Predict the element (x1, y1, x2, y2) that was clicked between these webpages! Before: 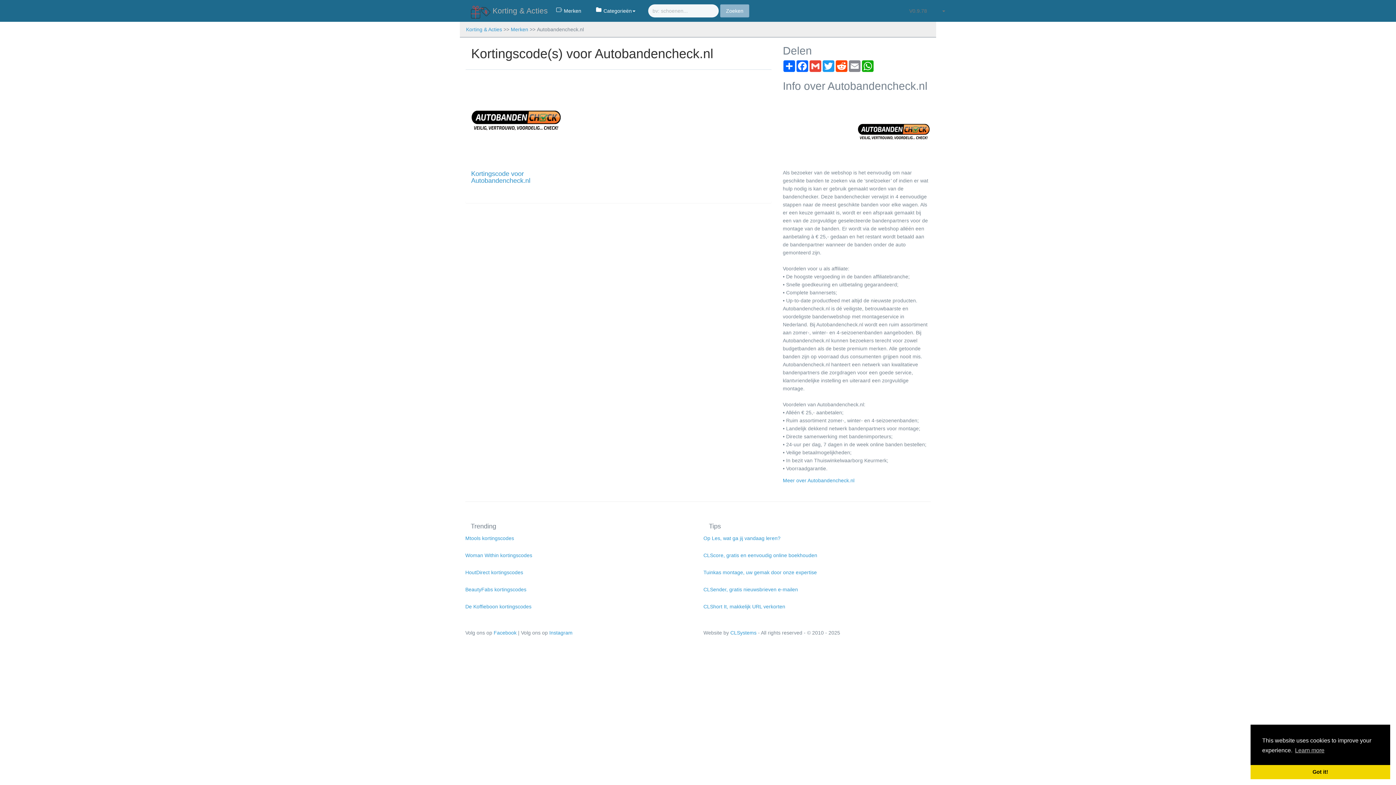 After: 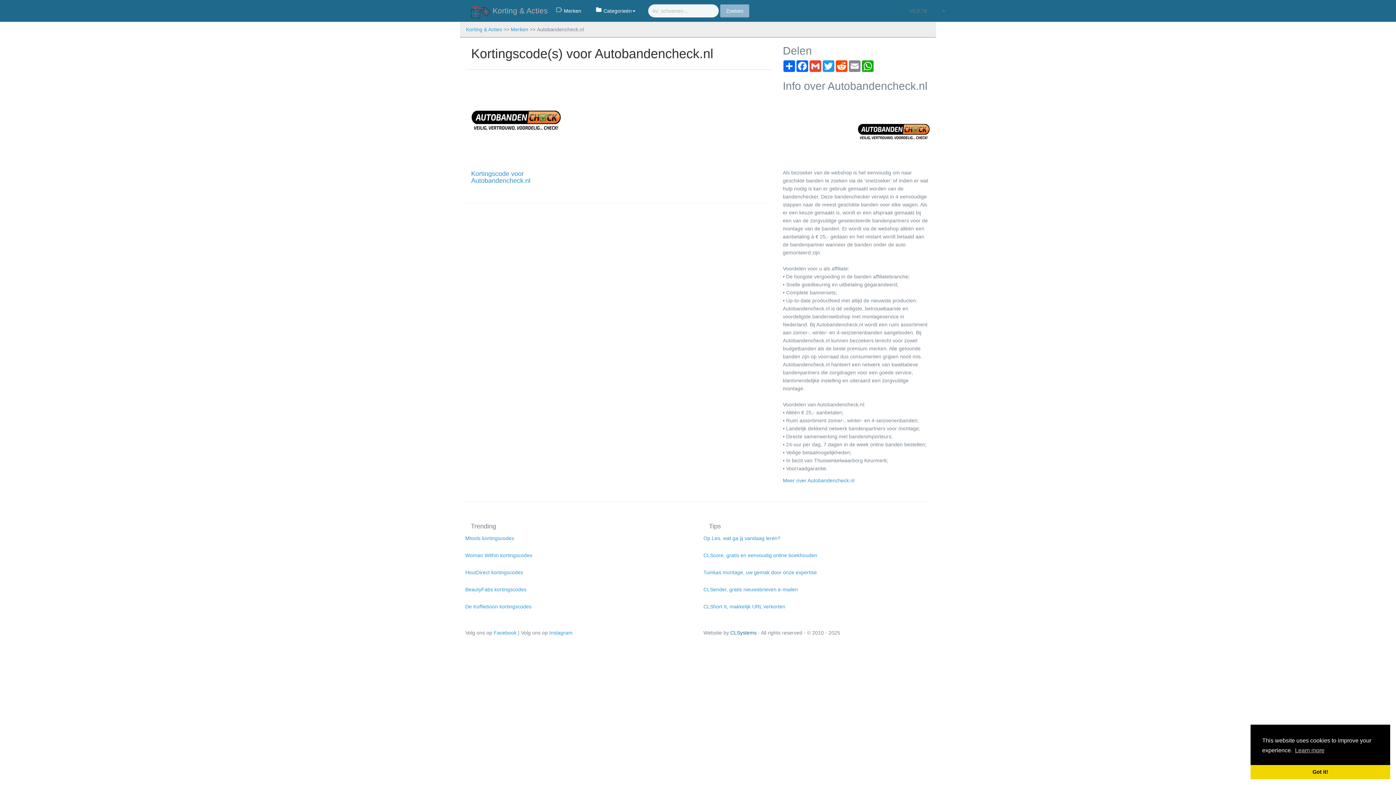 Action: bbox: (730, 630, 756, 636) label: CLSystems